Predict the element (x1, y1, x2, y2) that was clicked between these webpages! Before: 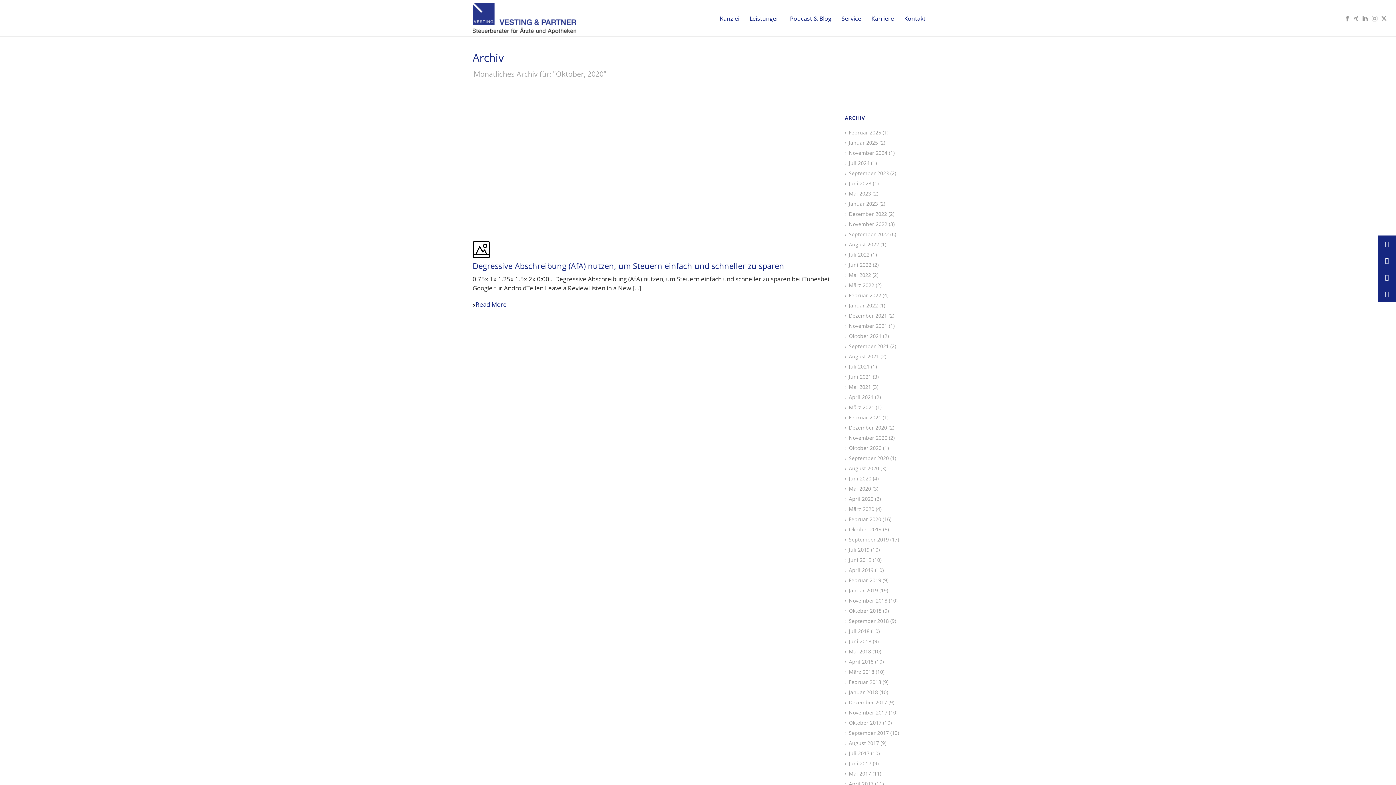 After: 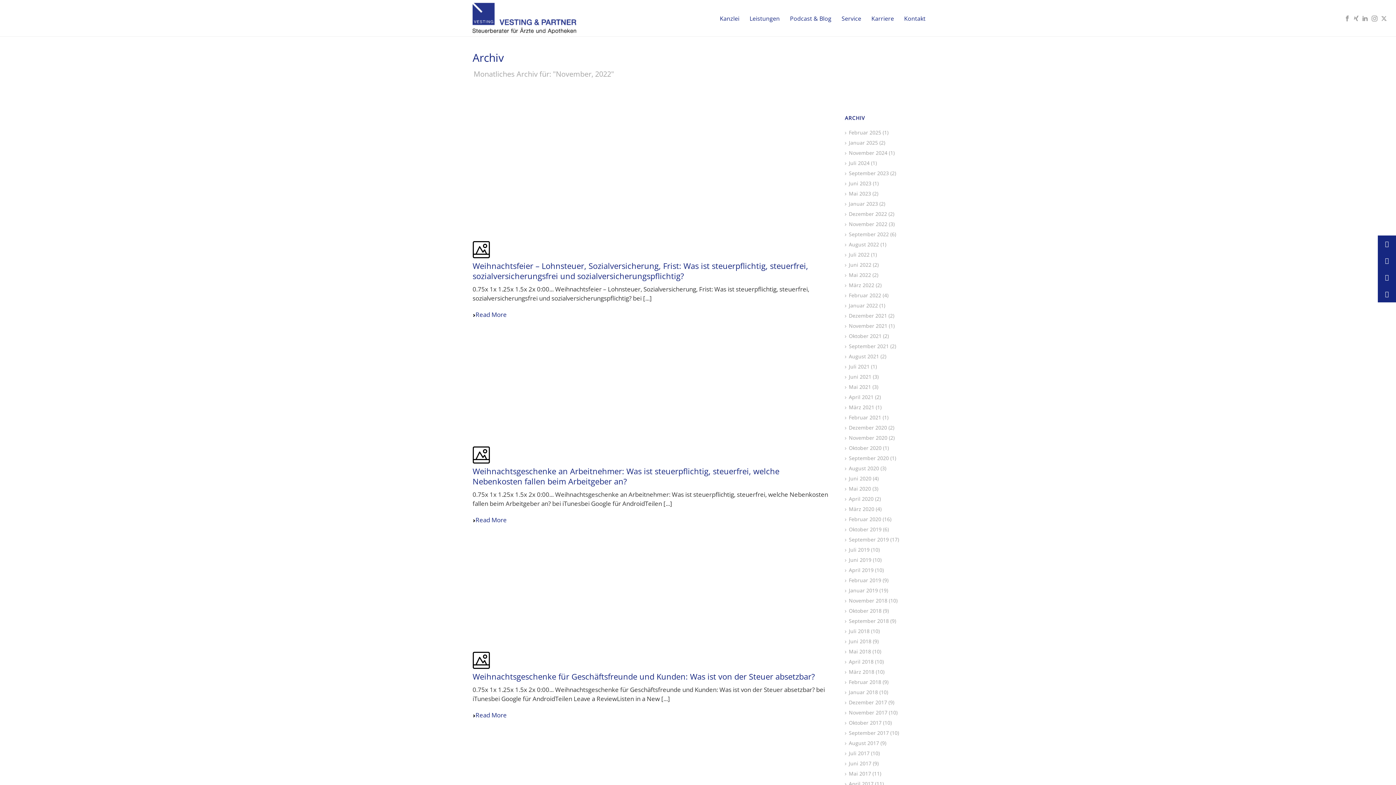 Action: bbox: (845, 221, 887, 227) label: November 2022